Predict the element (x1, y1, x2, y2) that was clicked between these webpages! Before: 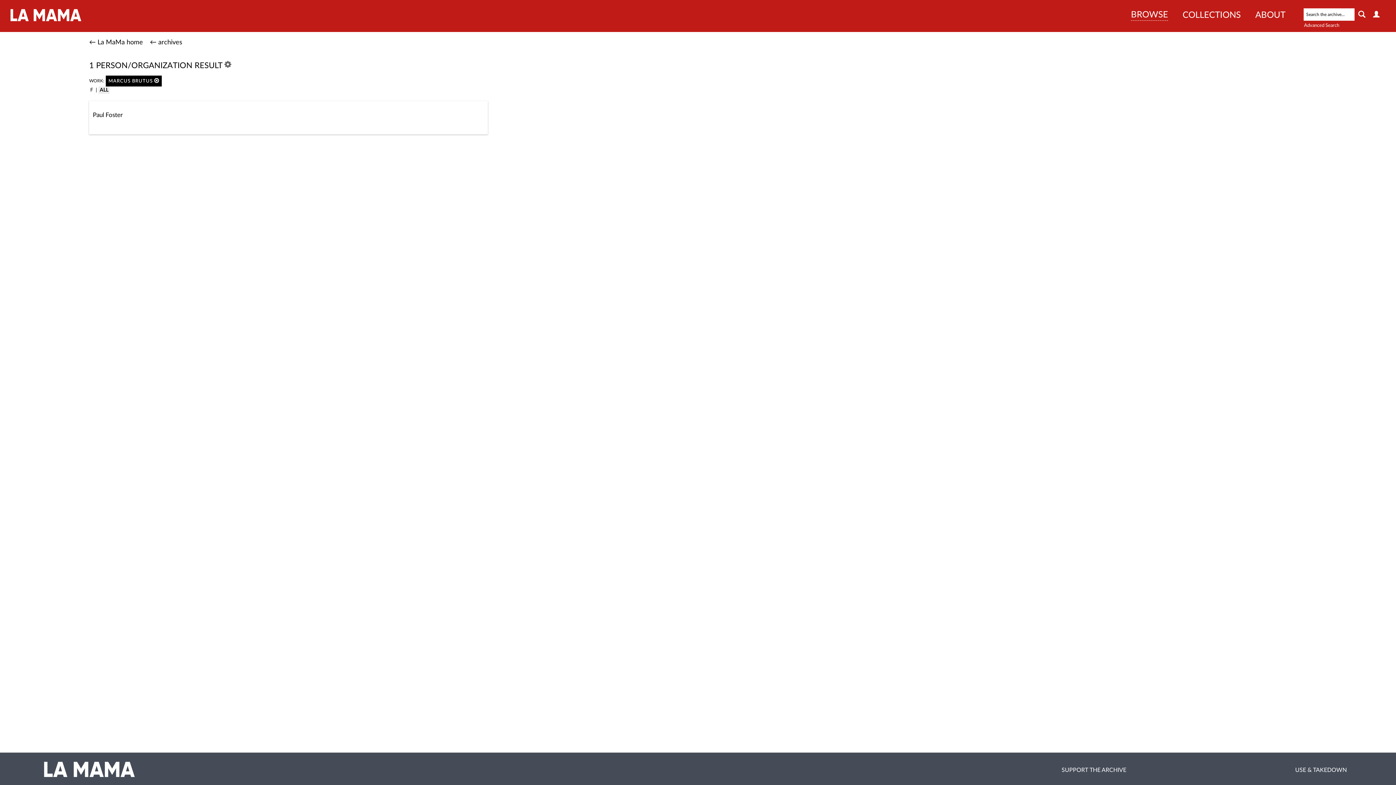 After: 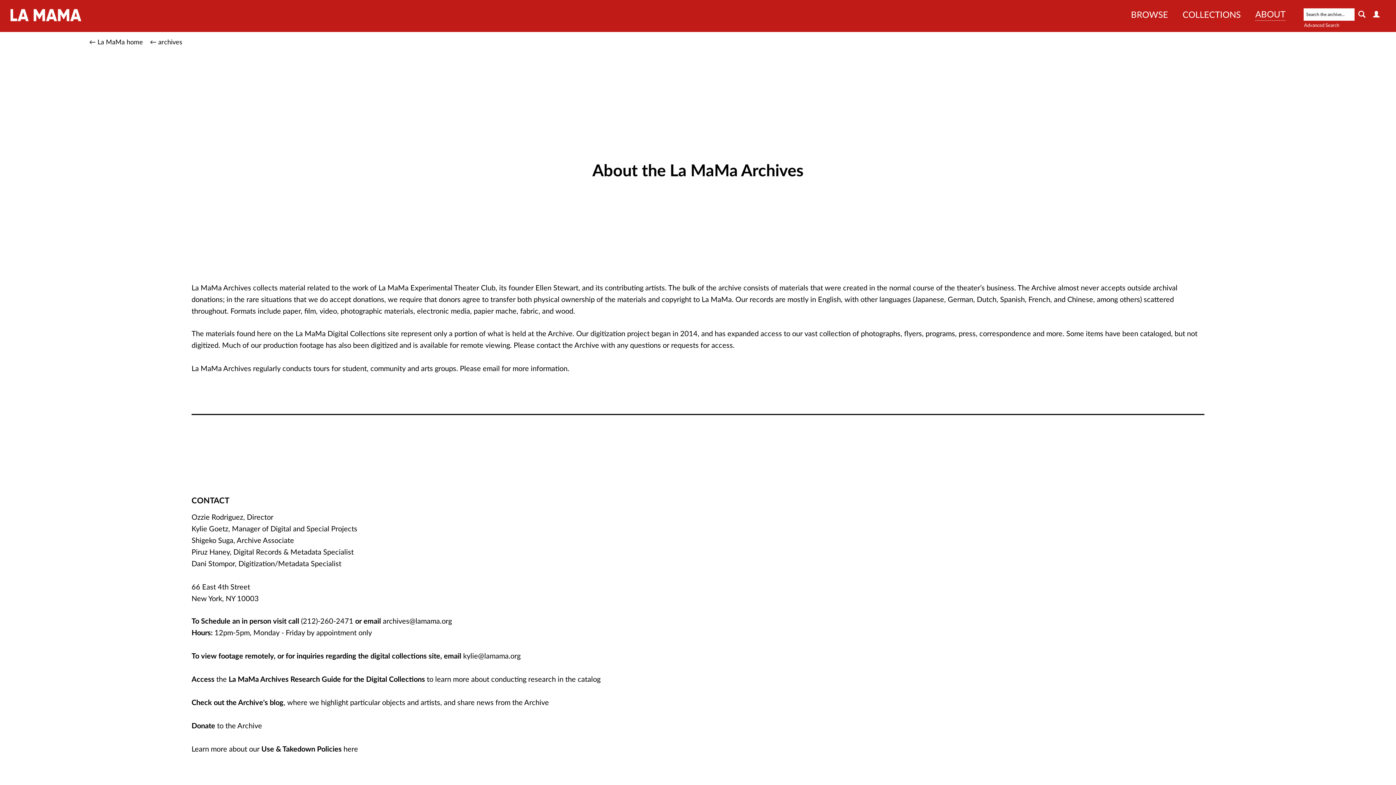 Action: label: ABOUT bbox: (1255, 9, 1285, 20)